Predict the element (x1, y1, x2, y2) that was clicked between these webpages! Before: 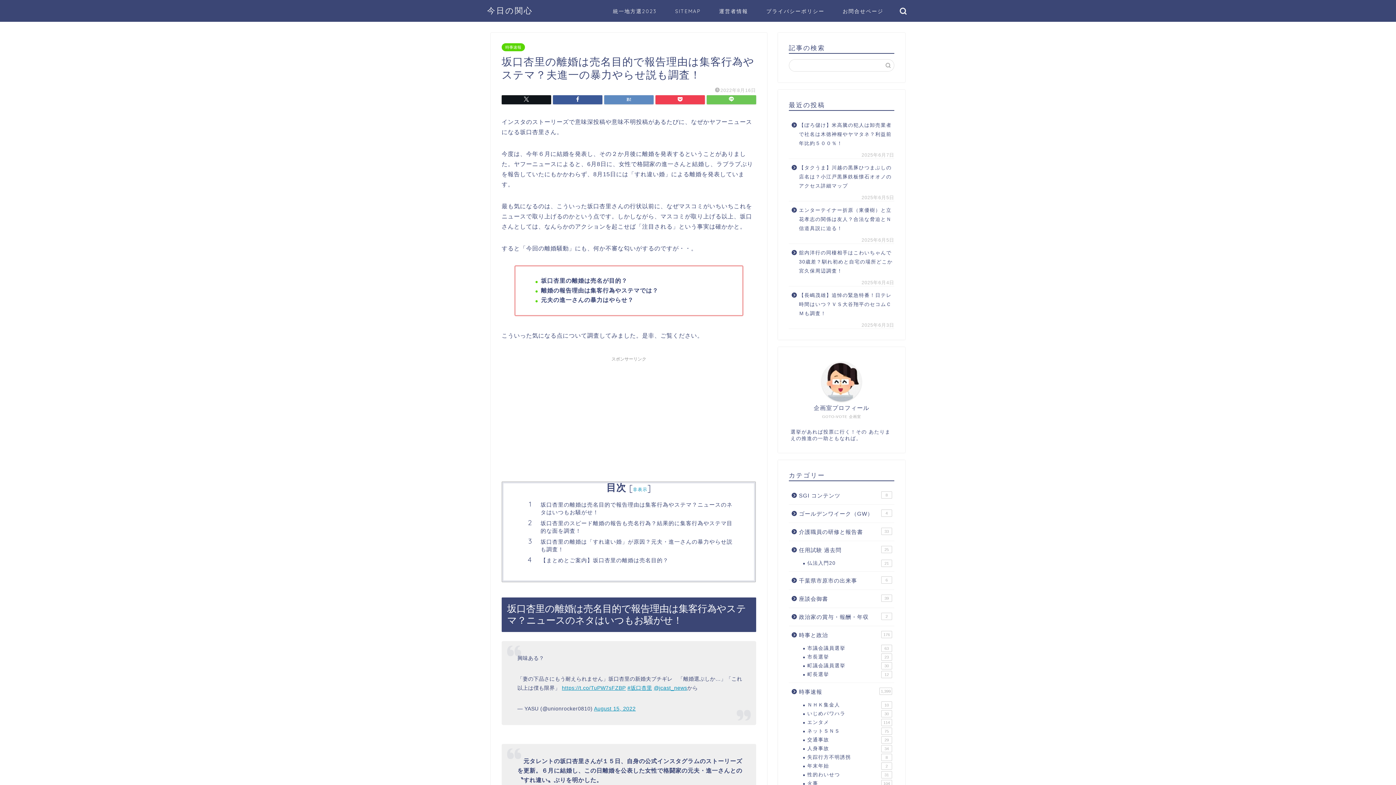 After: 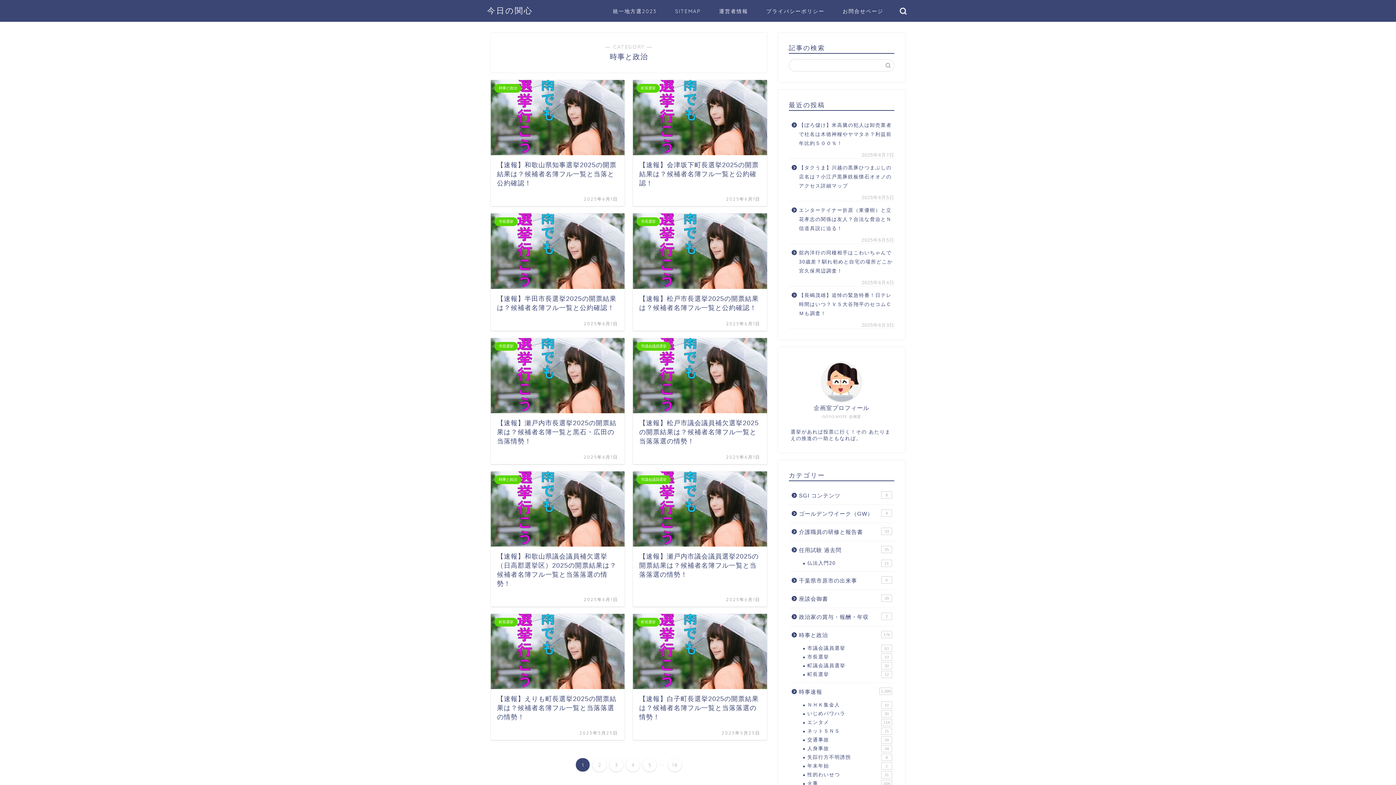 Action: label: 時事と政治
176 bbox: (789, 626, 893, 644)